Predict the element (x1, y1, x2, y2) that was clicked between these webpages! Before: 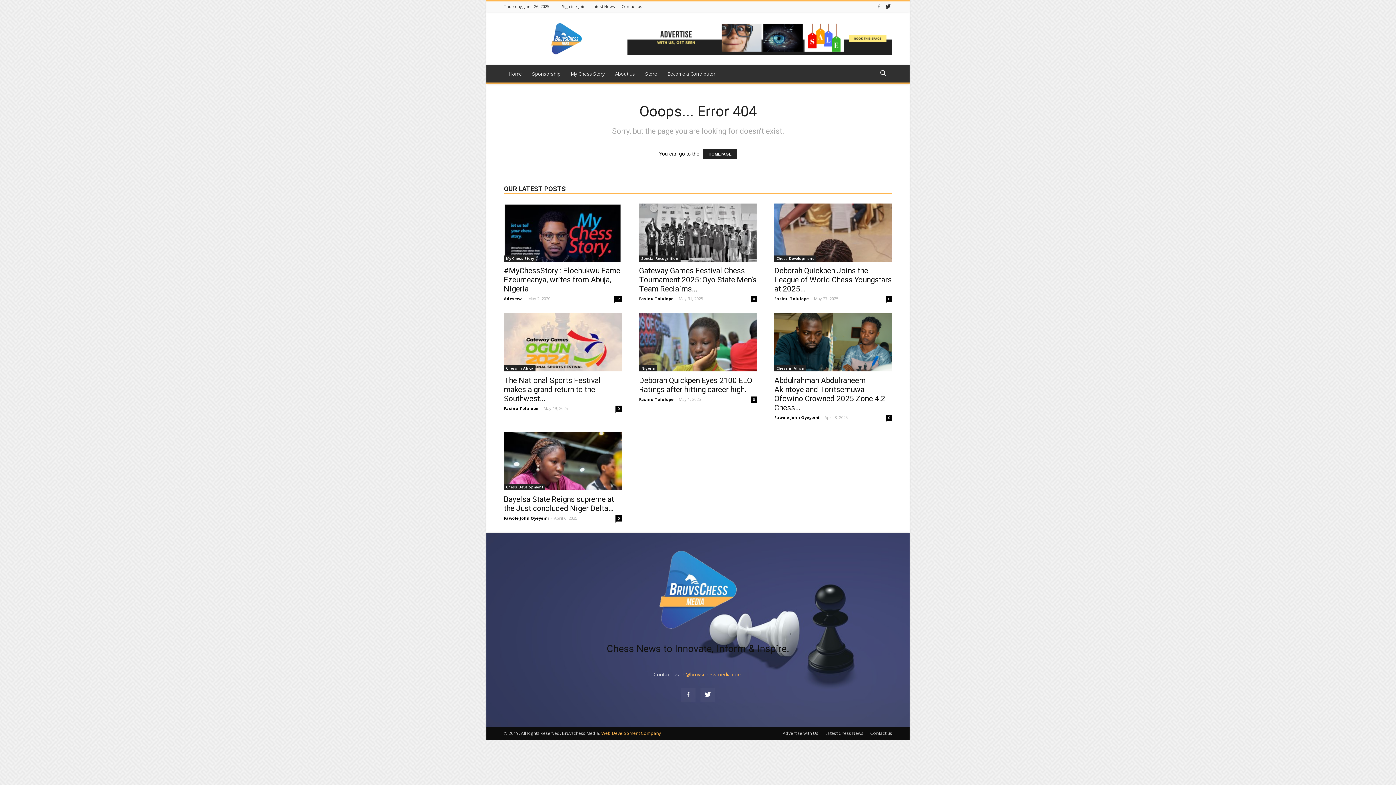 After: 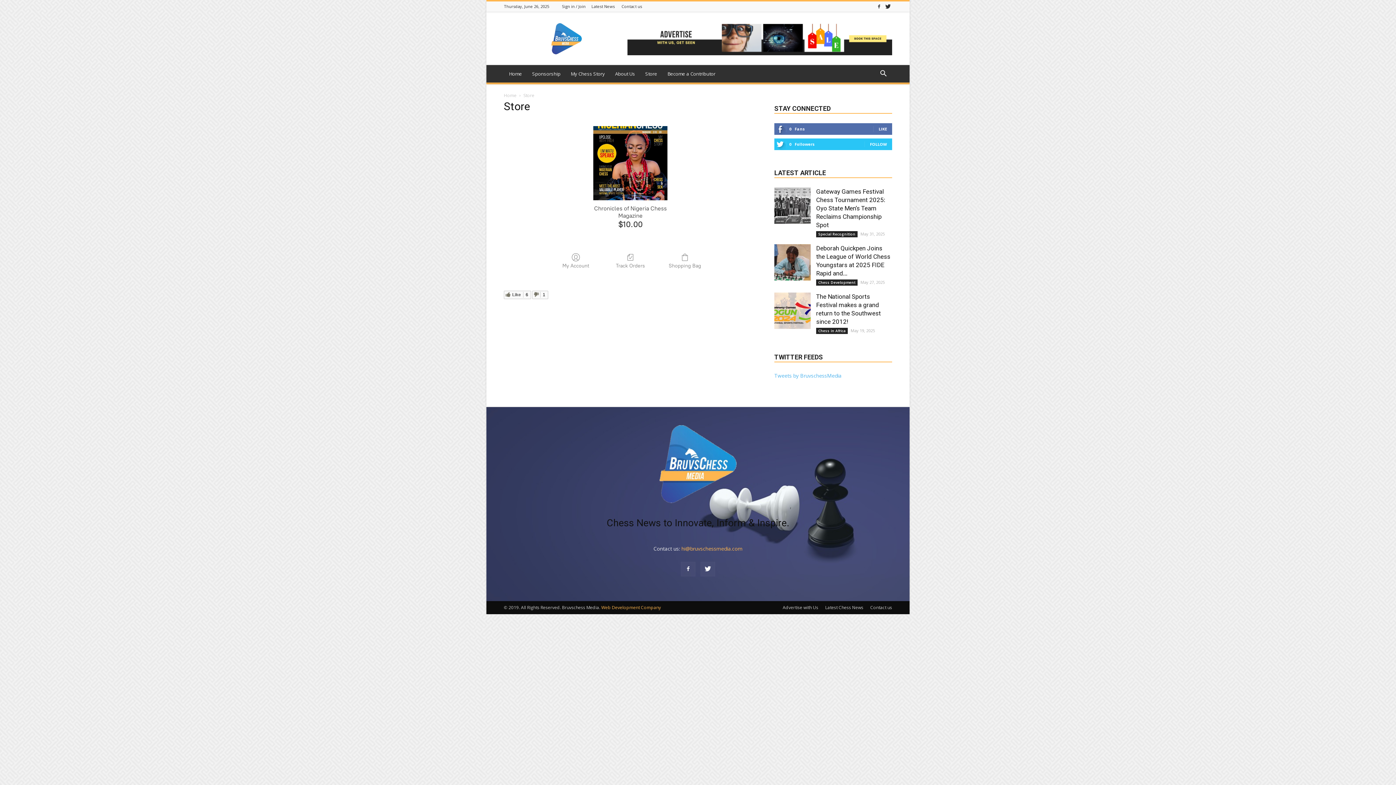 Action: bbox: (640, 65, 662, 82) label: Store